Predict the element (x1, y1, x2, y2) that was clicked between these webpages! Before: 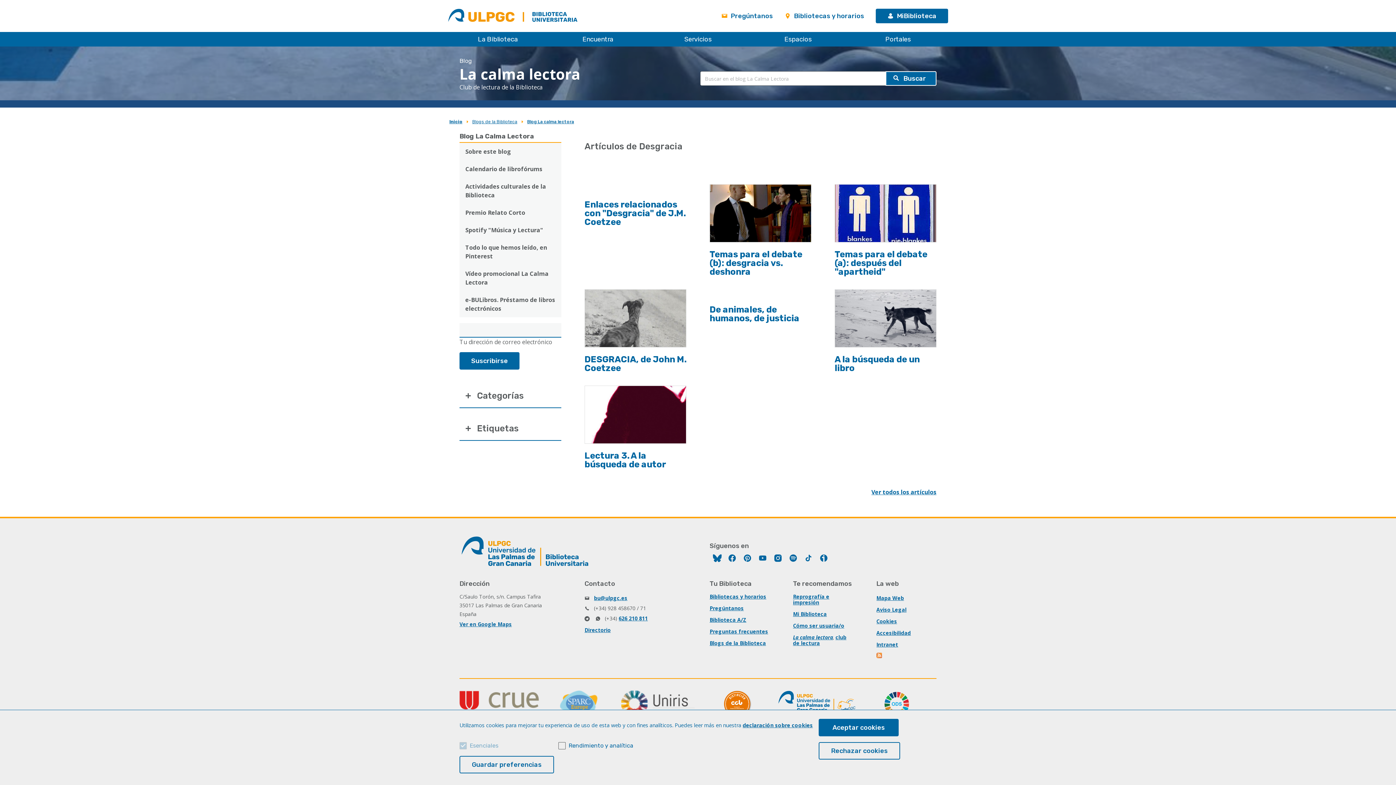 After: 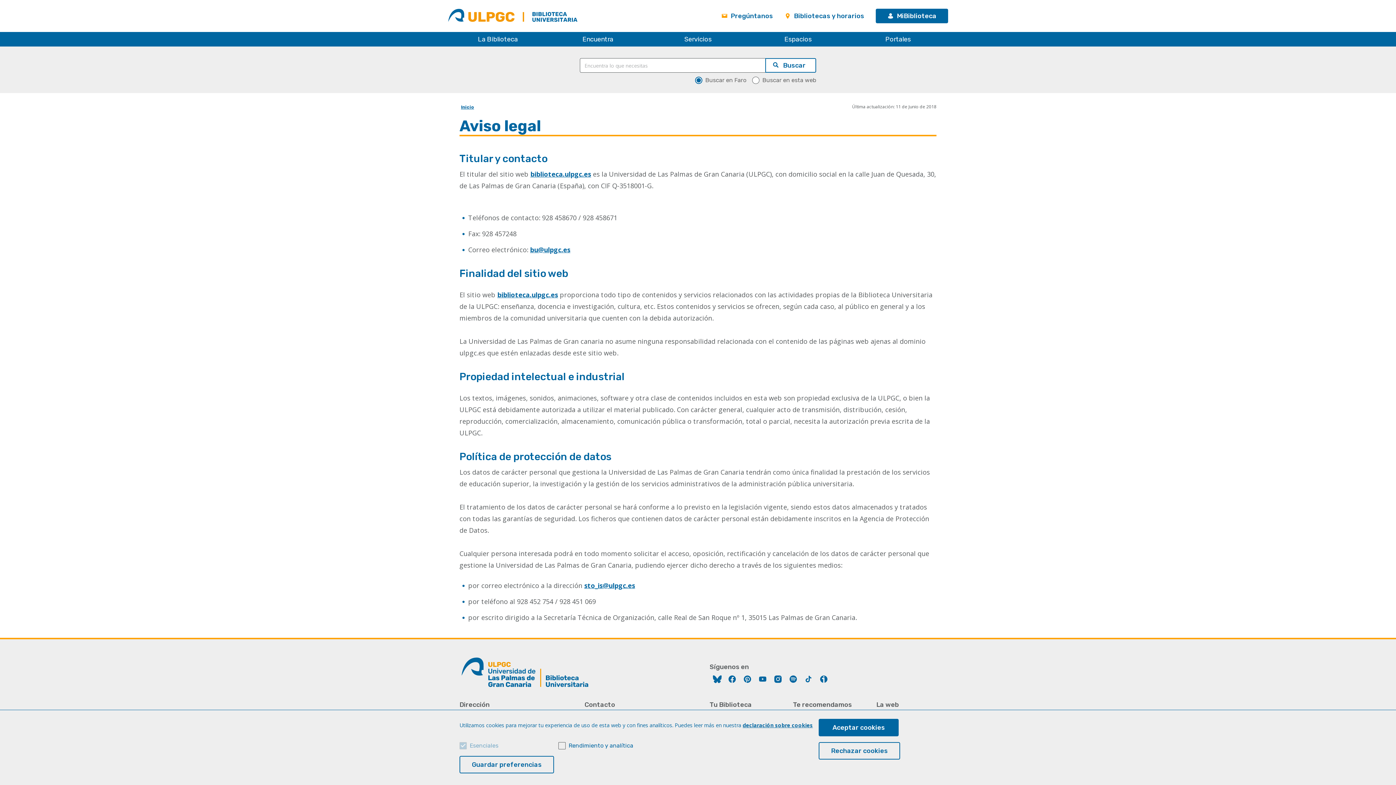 Action: bbox: (876, 606, 906, 613) label: Aviso Legal